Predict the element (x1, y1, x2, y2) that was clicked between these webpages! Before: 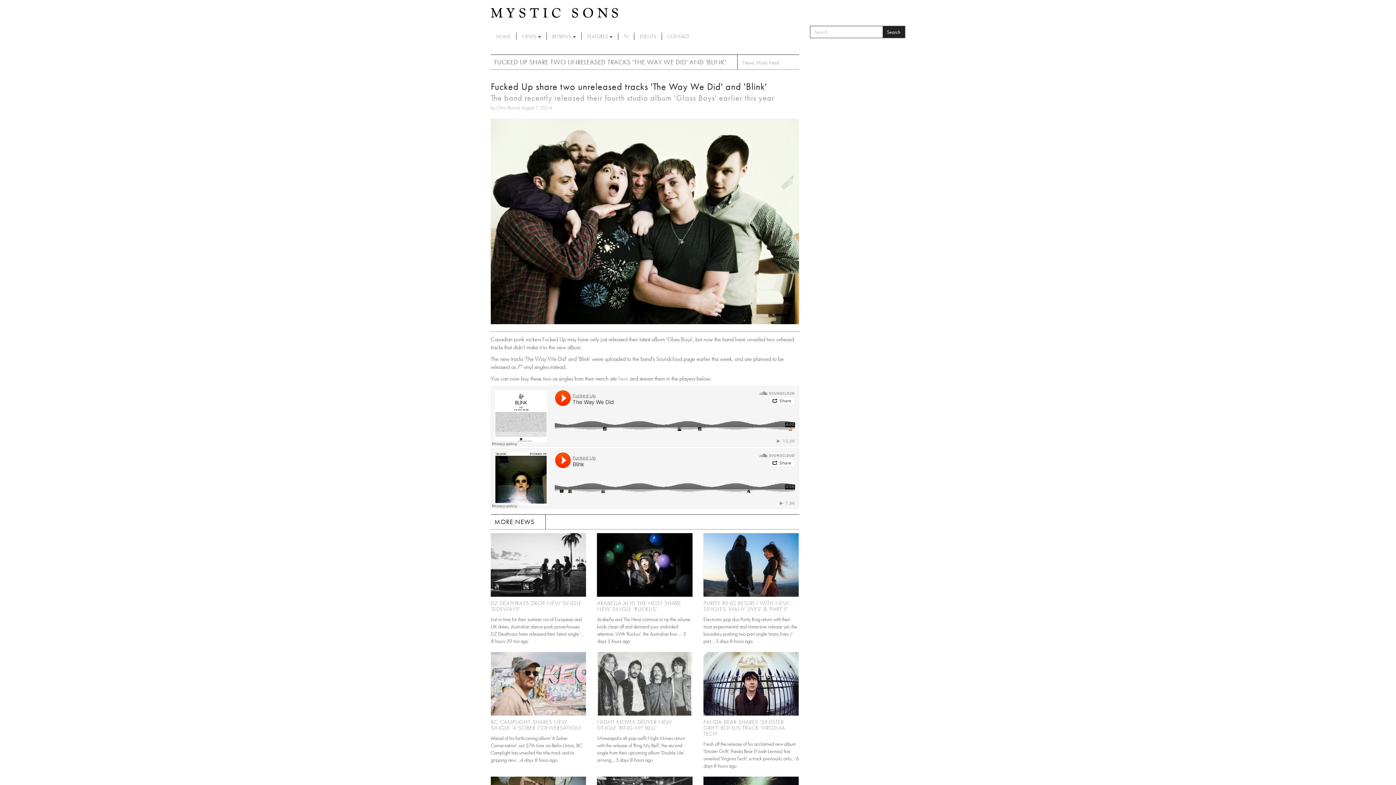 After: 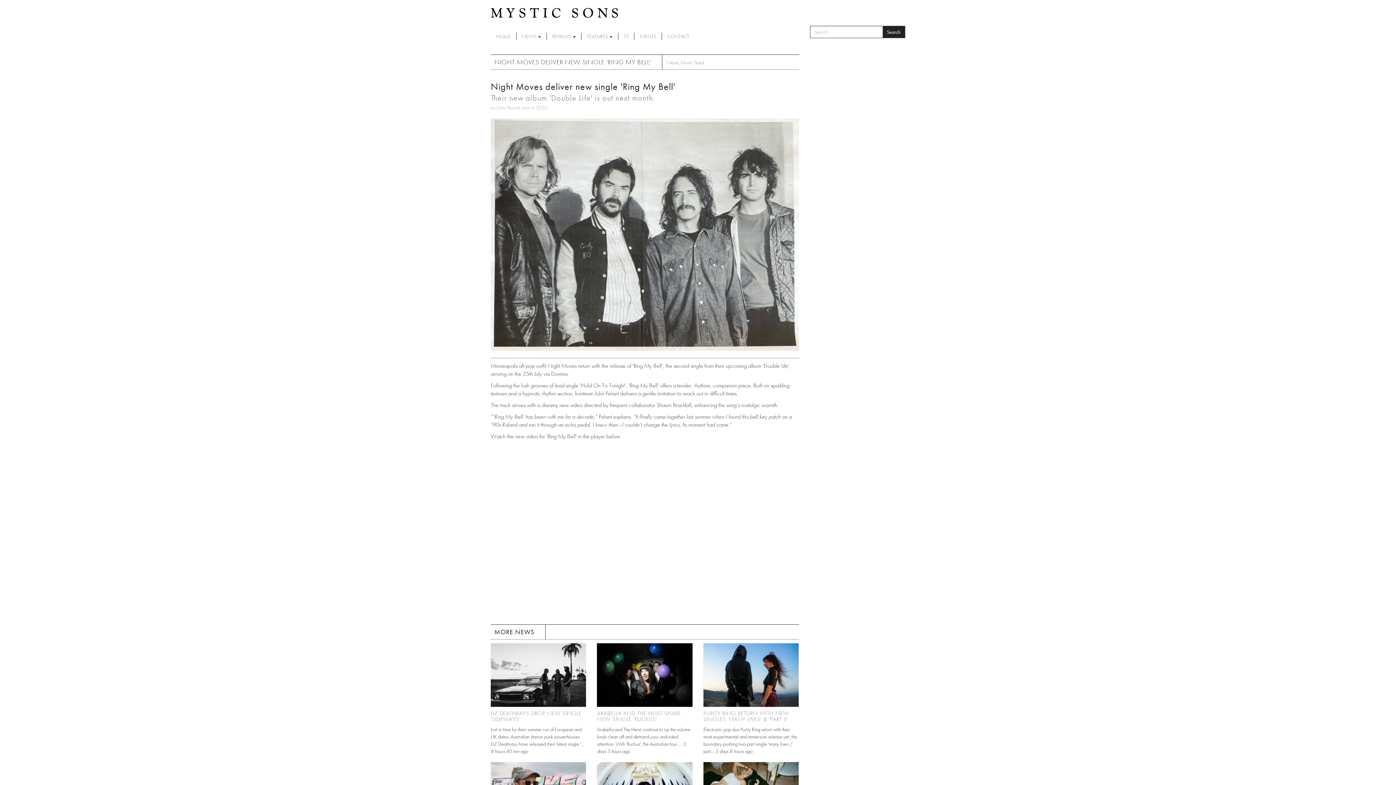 Action: bbox: (597, 652, 692, 715)